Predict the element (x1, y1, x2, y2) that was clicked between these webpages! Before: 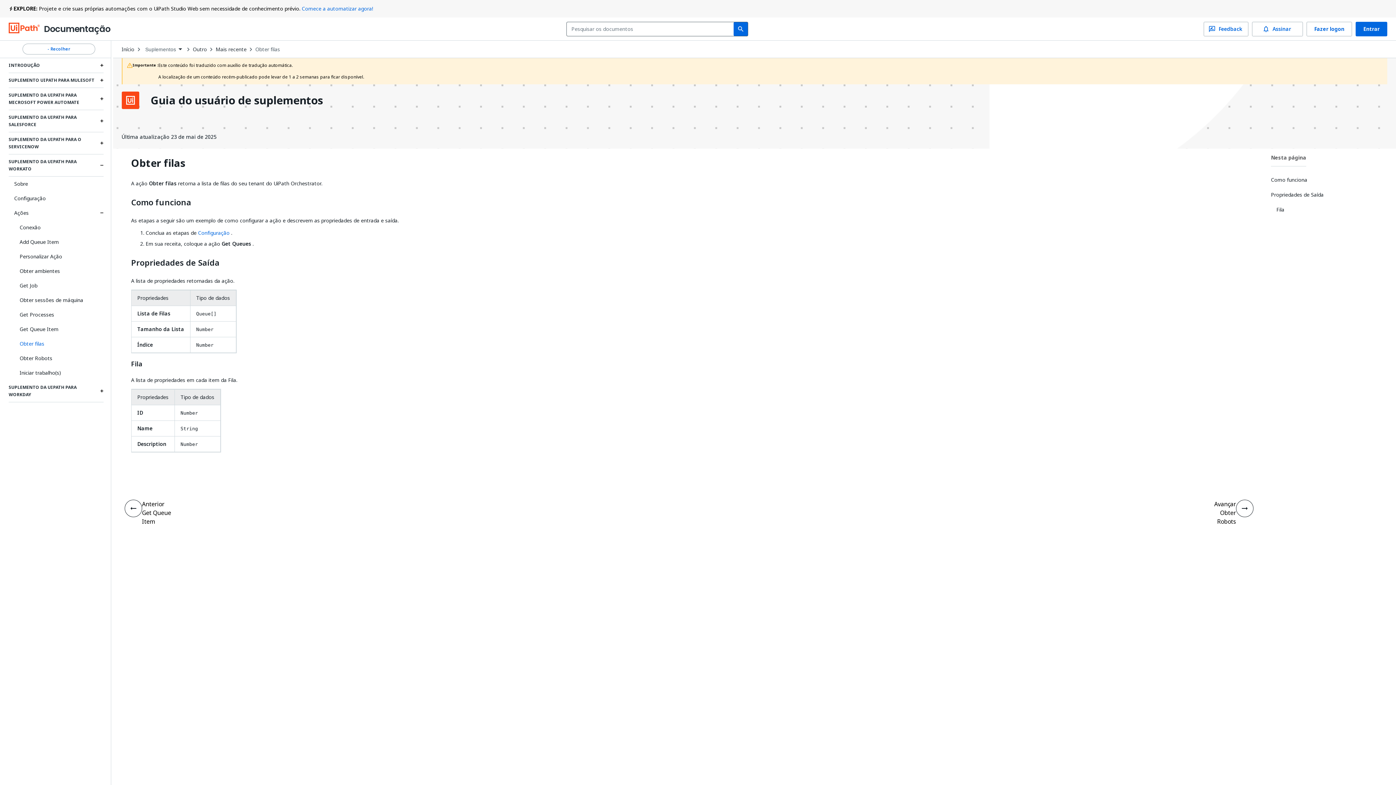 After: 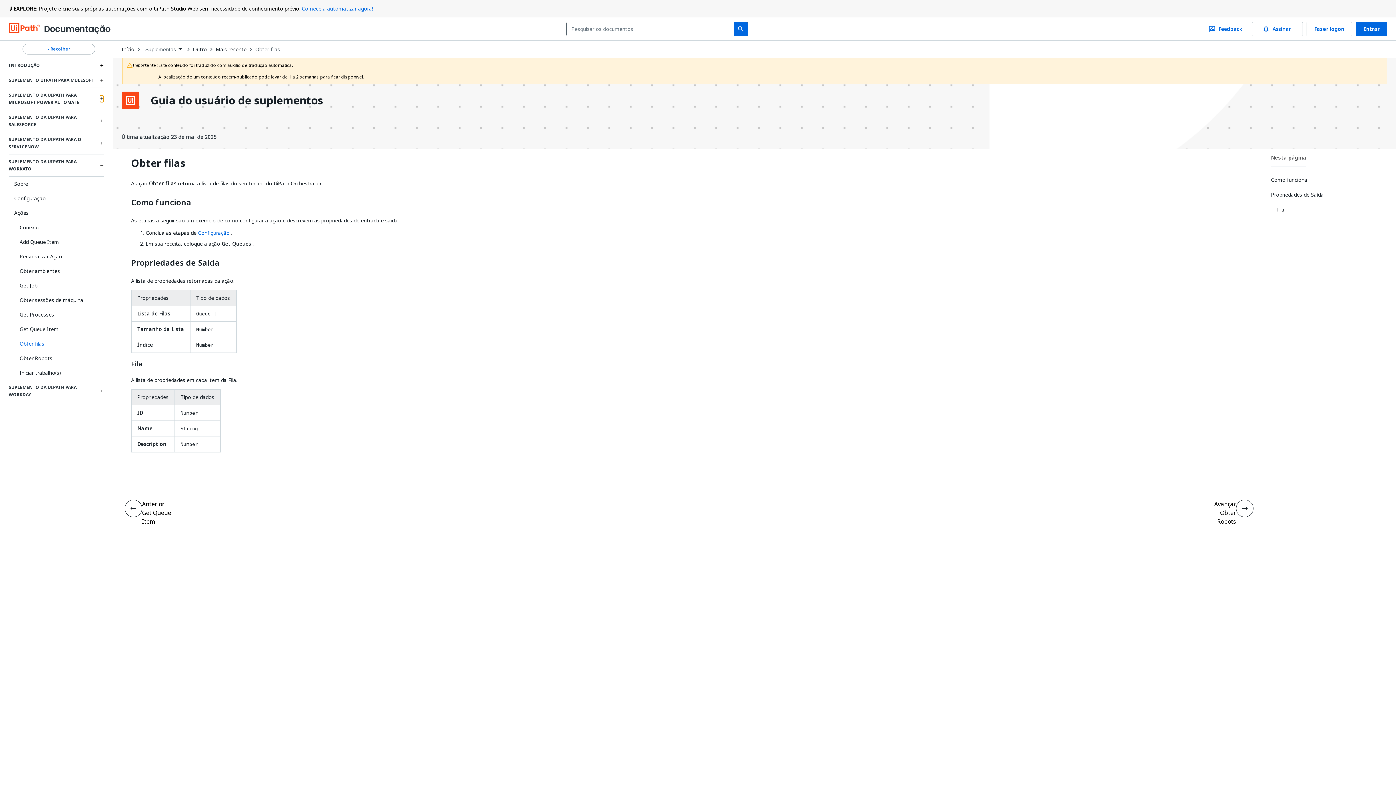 Action: bbox: (100, 95, 103, 102) label: Expand Suplemento da UiPath para Microsoft Power Automate section